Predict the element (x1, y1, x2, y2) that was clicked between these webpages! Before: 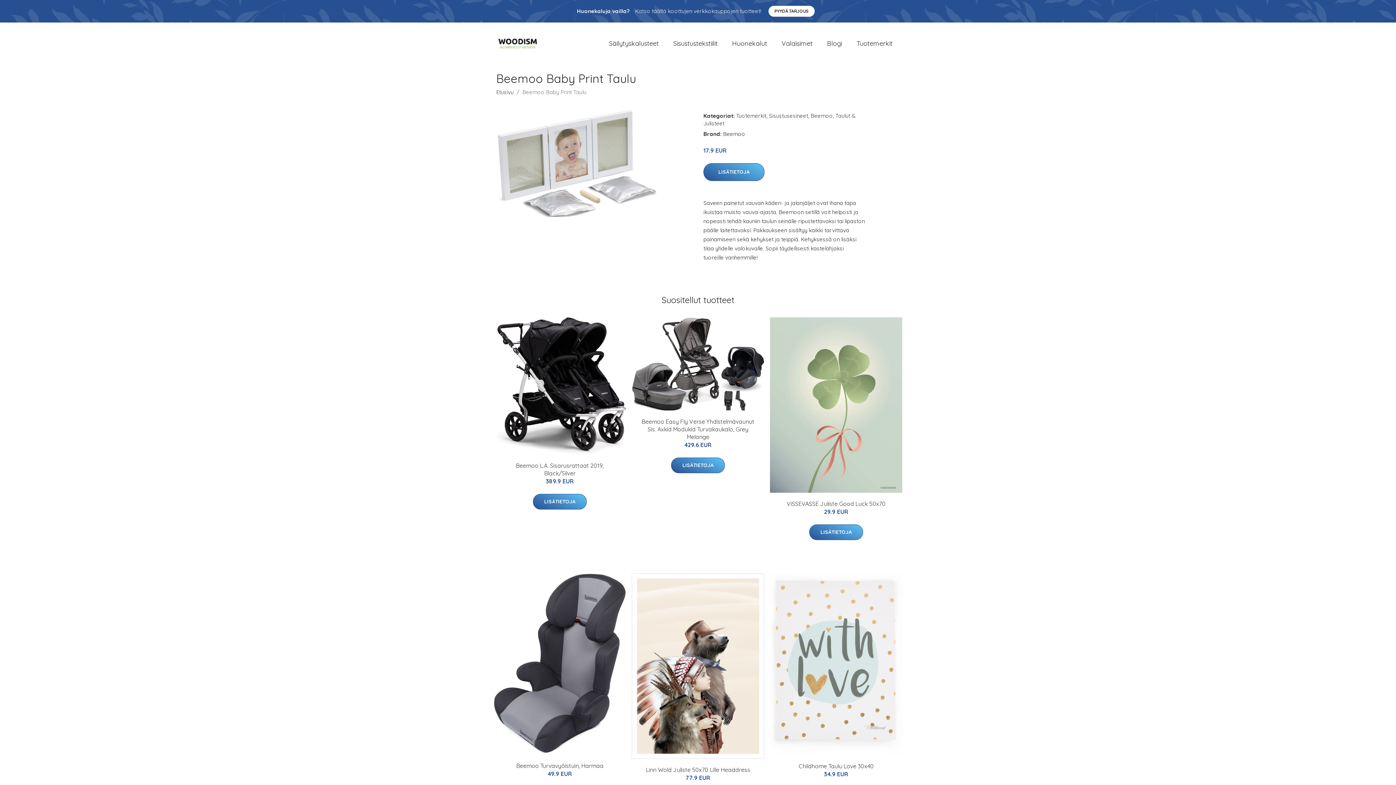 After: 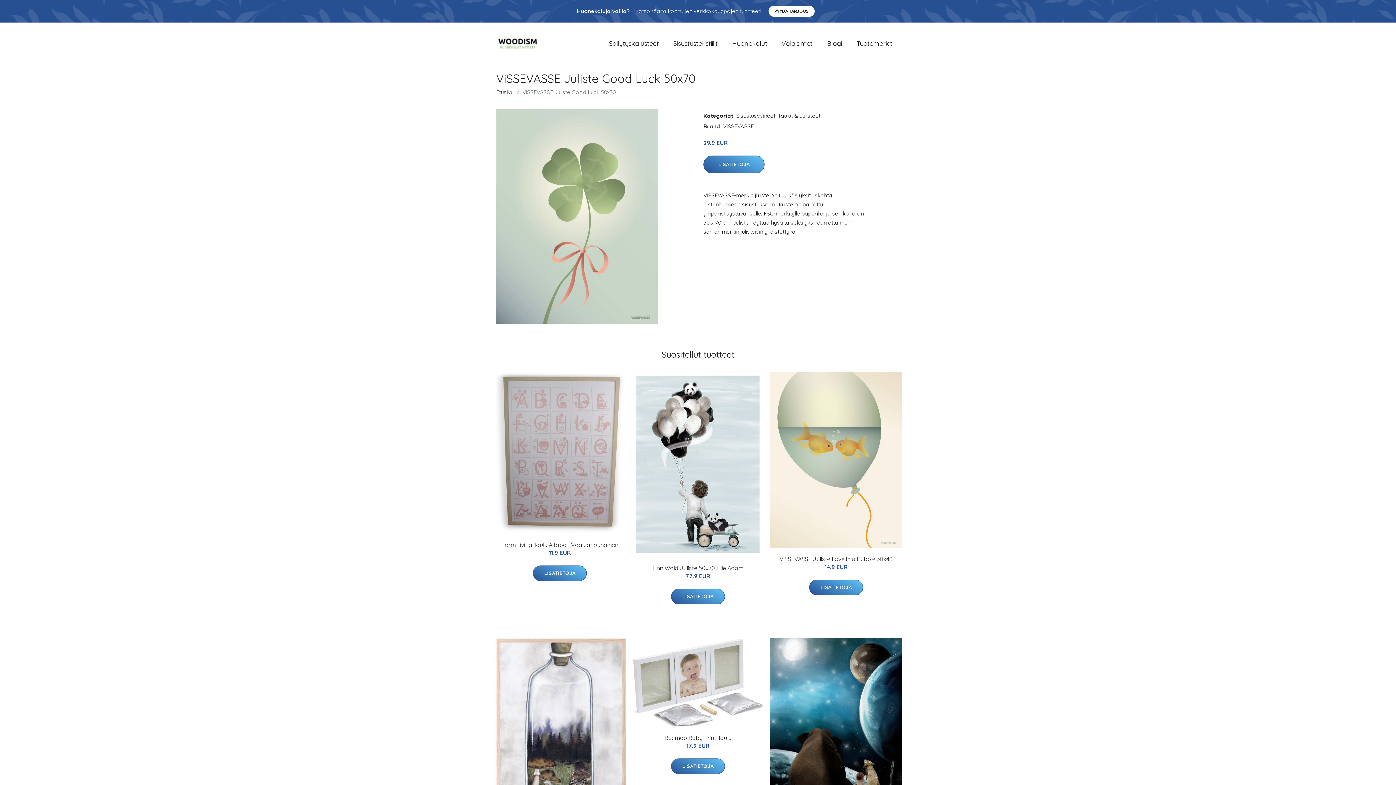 Action: bbox: (786, 500, 885, 507) label: ViSSEVASSE Juliste Good Luck 50x70